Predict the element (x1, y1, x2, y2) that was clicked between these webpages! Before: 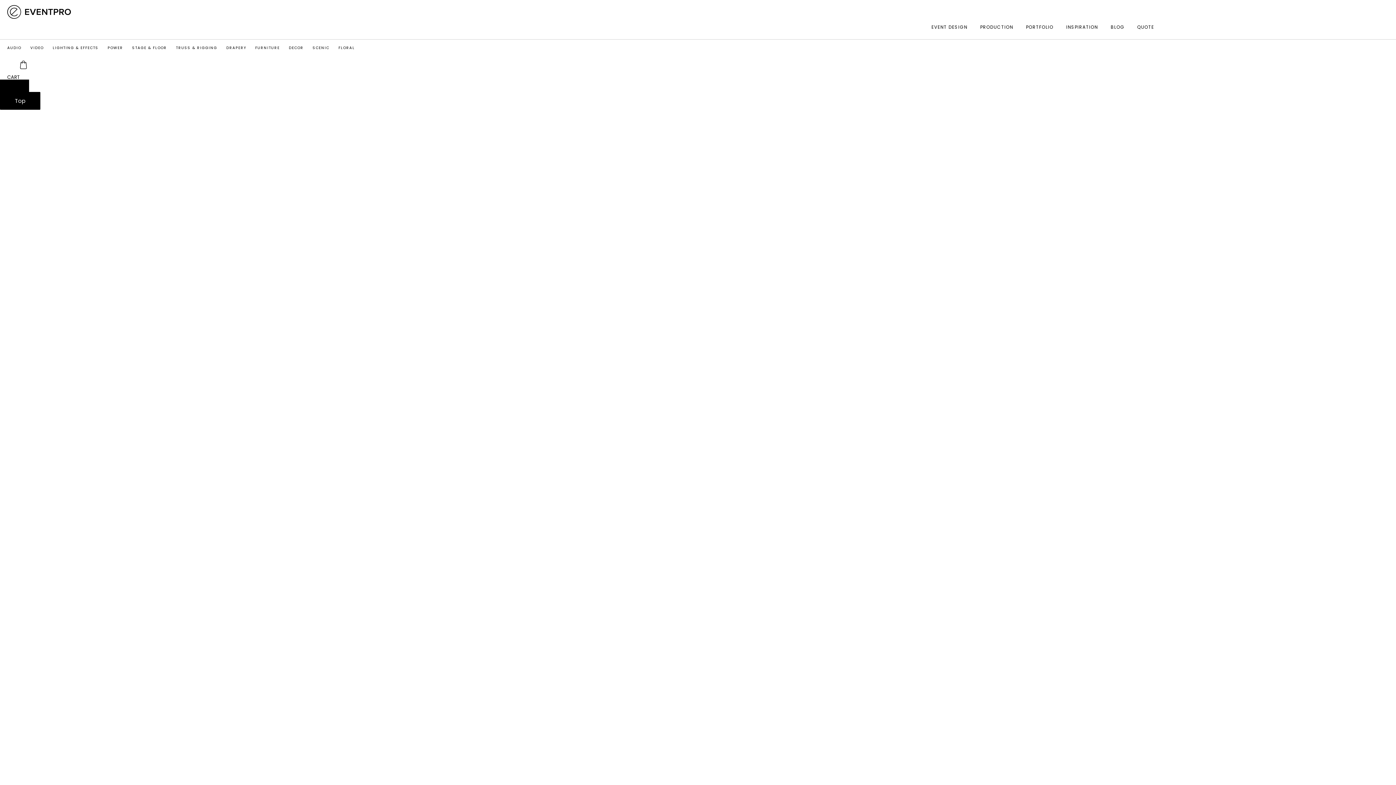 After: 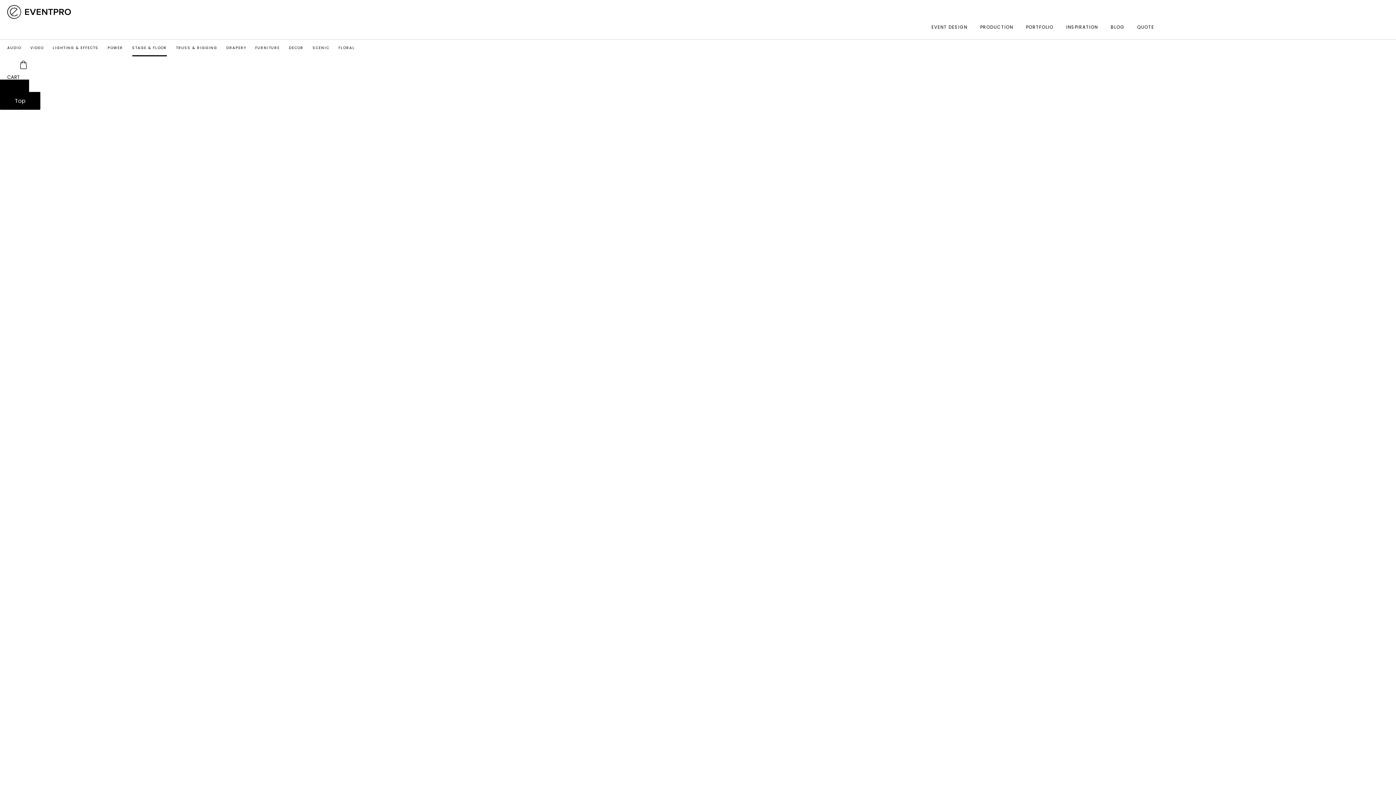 Action: label: STAGE & FLOOR bbox: (132, 39, 166, 56)